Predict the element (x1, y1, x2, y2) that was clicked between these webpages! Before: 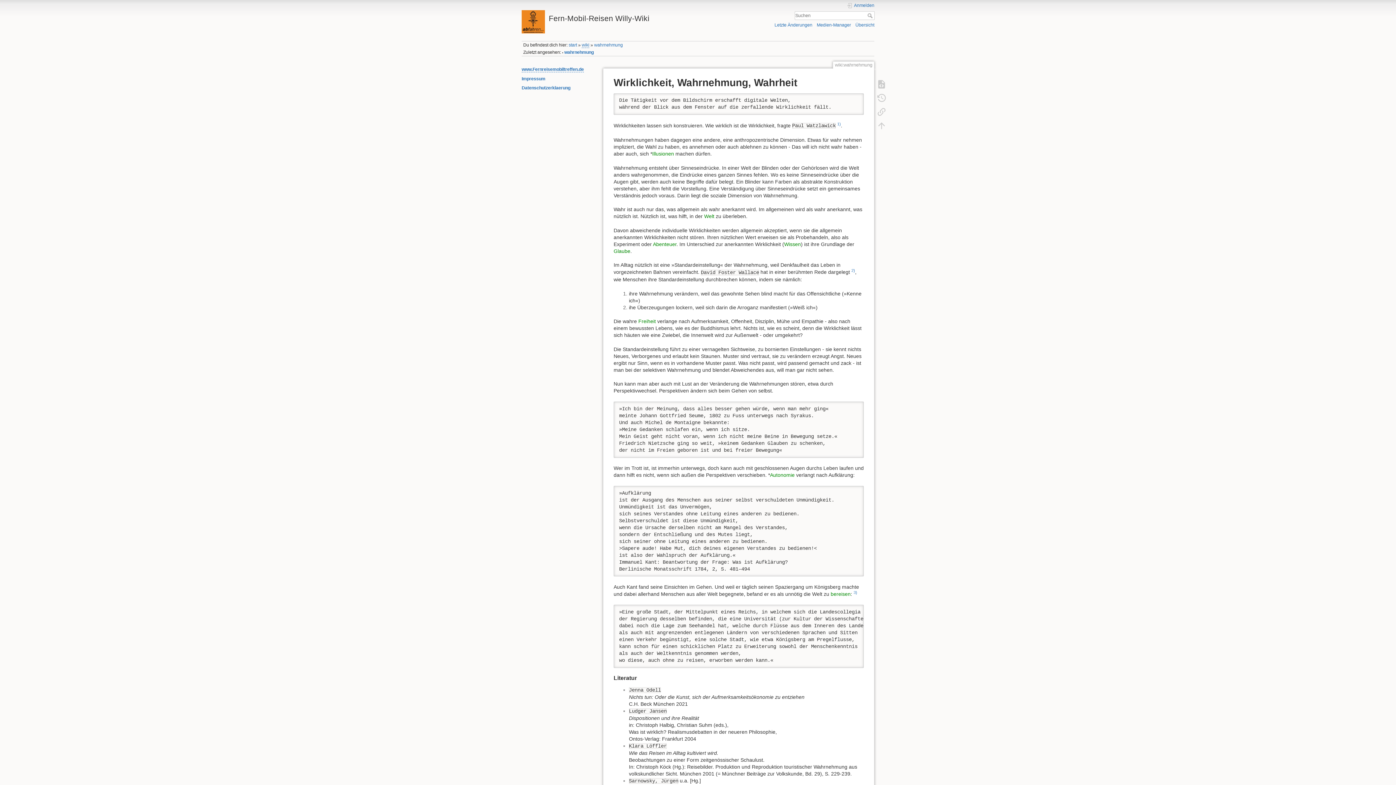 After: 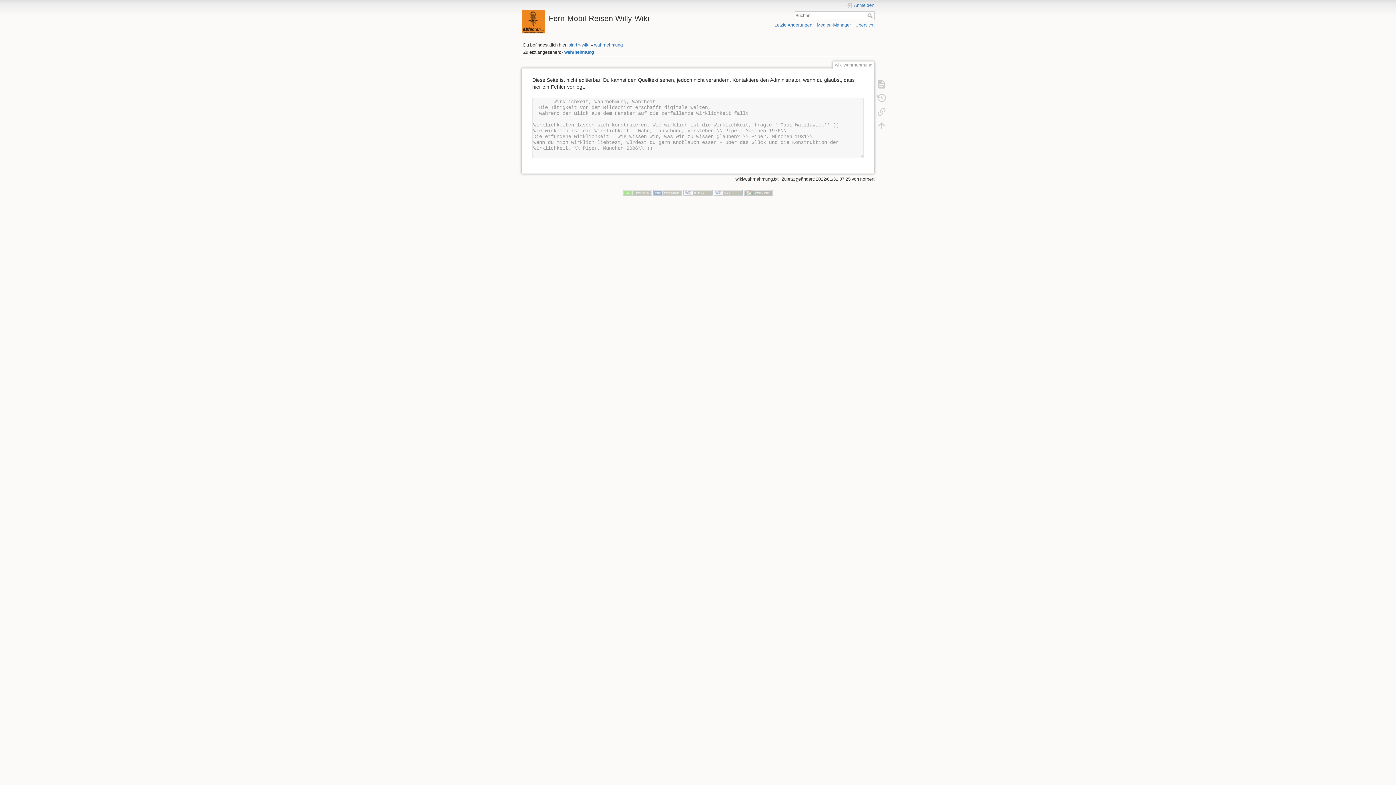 Action: bbox: (873, 77, 890, 90)